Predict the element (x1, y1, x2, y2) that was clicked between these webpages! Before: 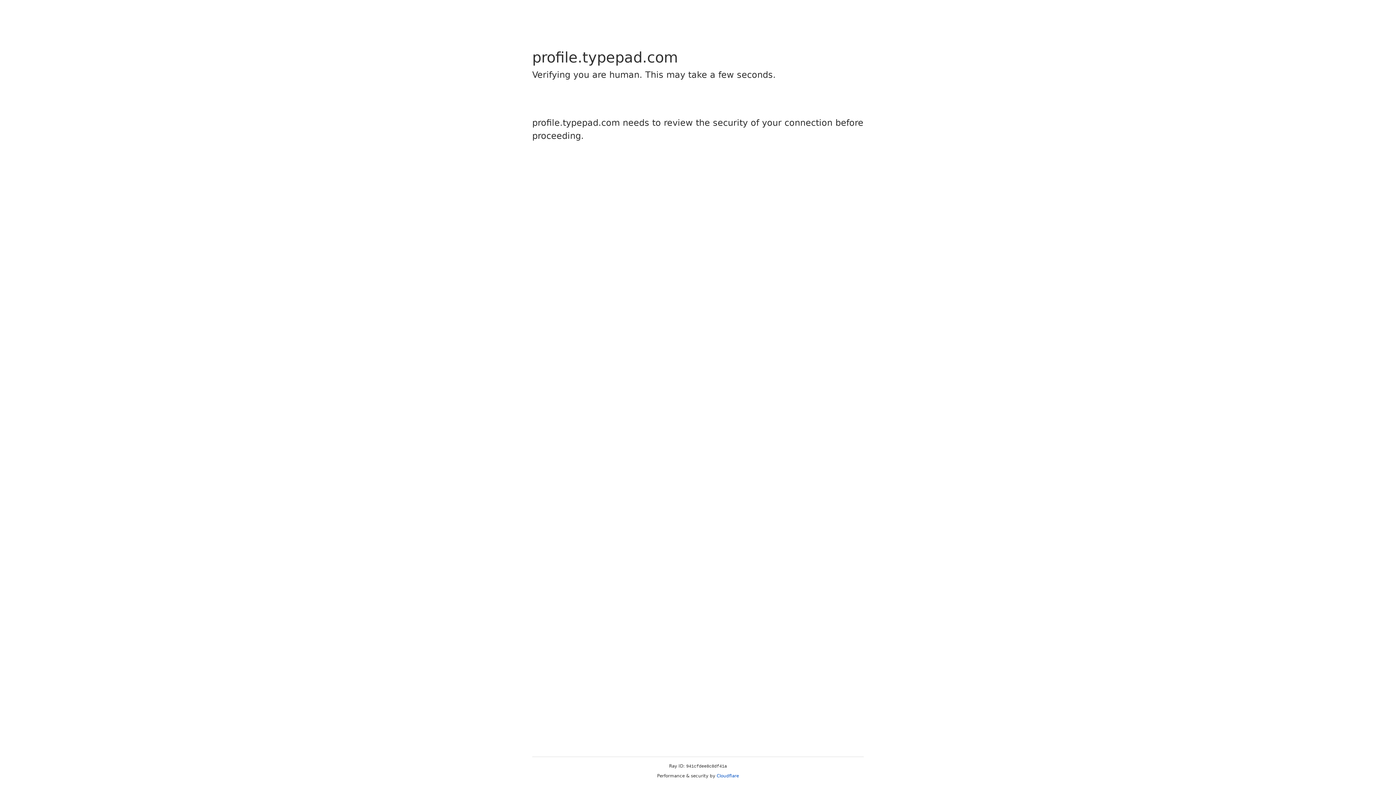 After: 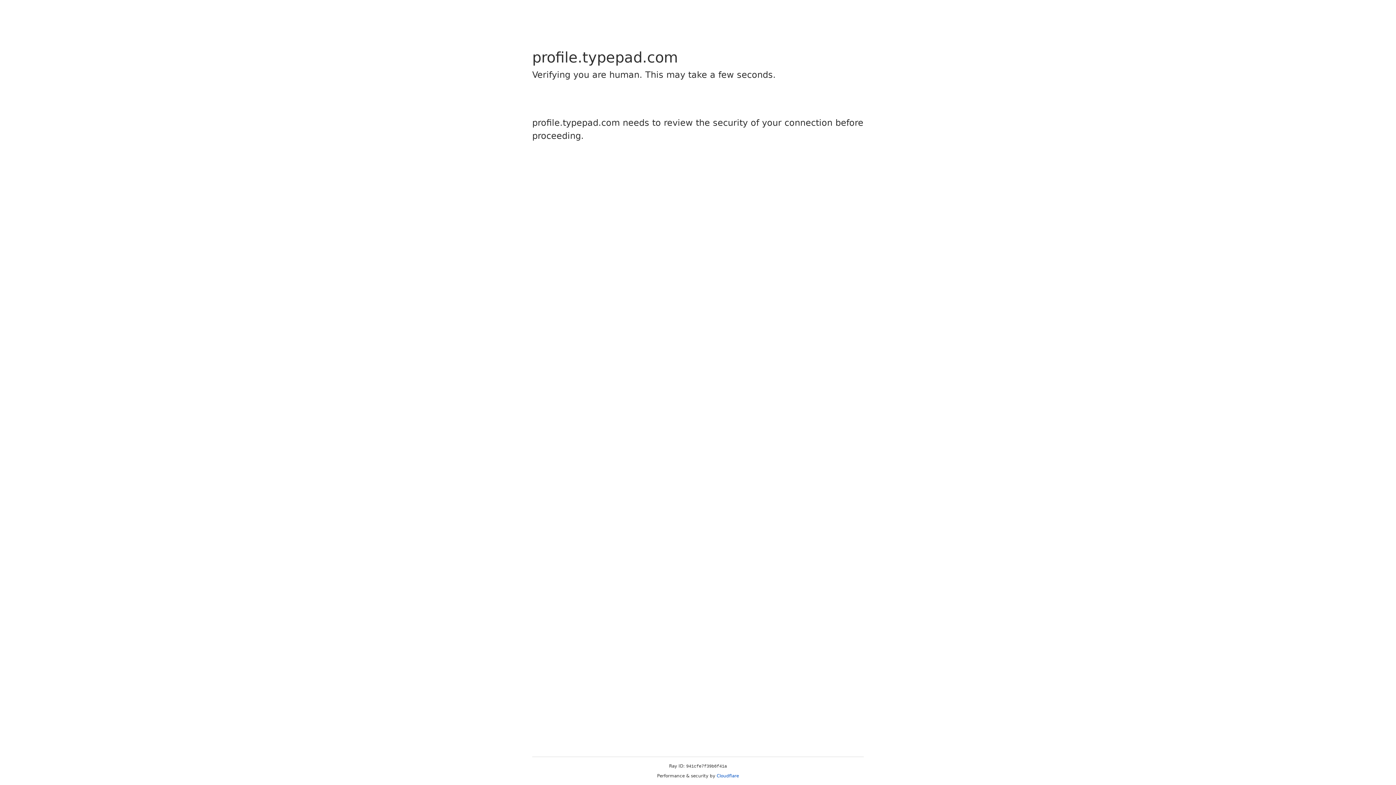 Action: bbox: (716, 773, 739, 778) label: Cloudflare